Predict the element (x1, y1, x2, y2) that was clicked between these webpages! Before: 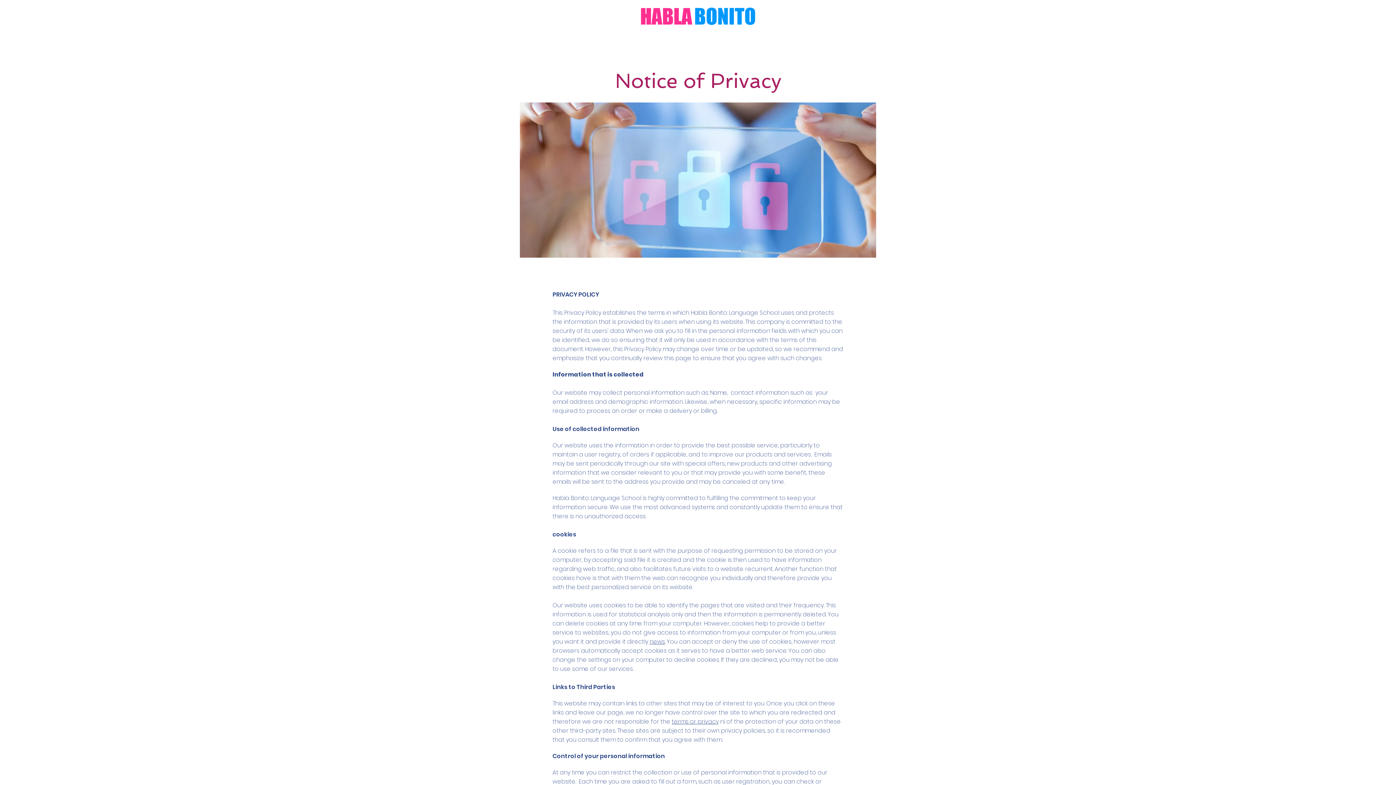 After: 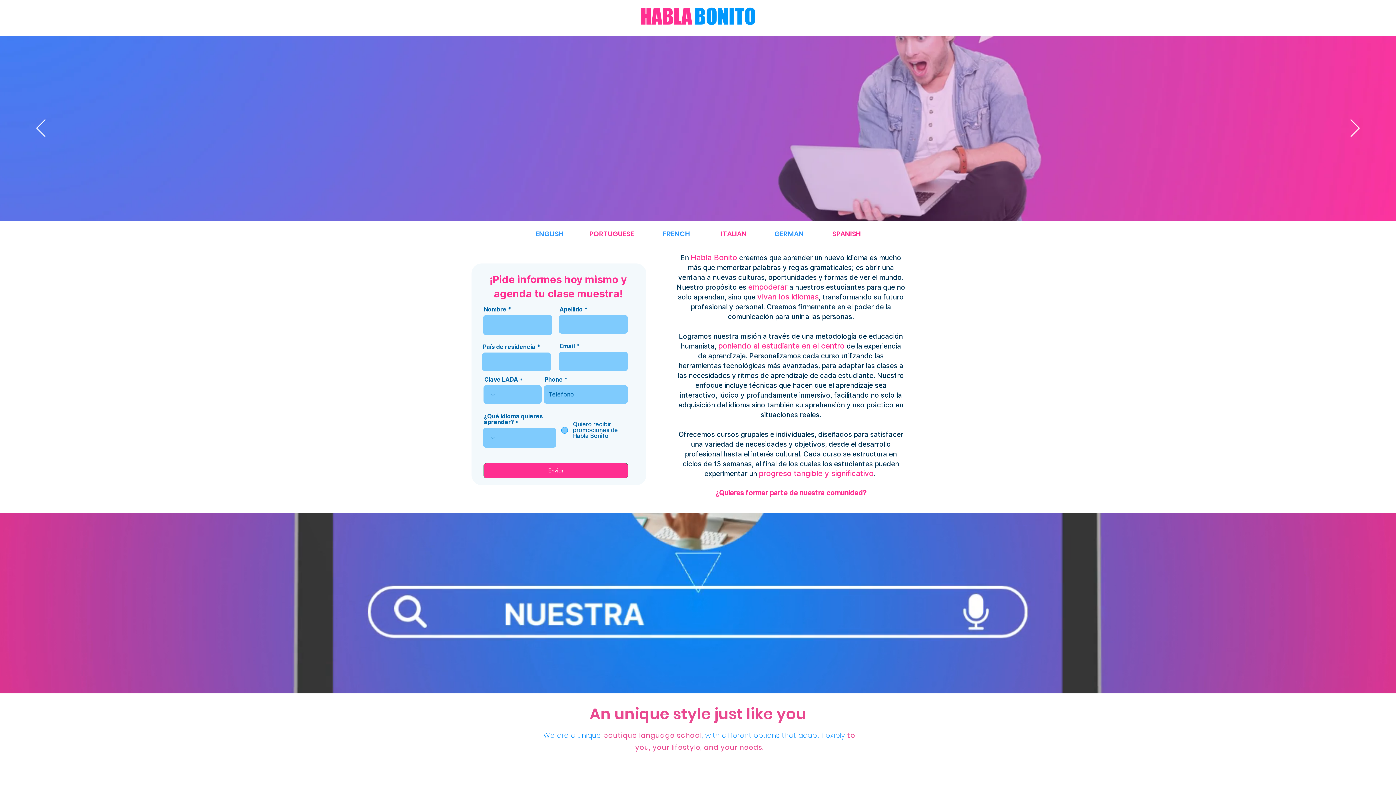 Action: bbox: (638, 6, 756, 26)